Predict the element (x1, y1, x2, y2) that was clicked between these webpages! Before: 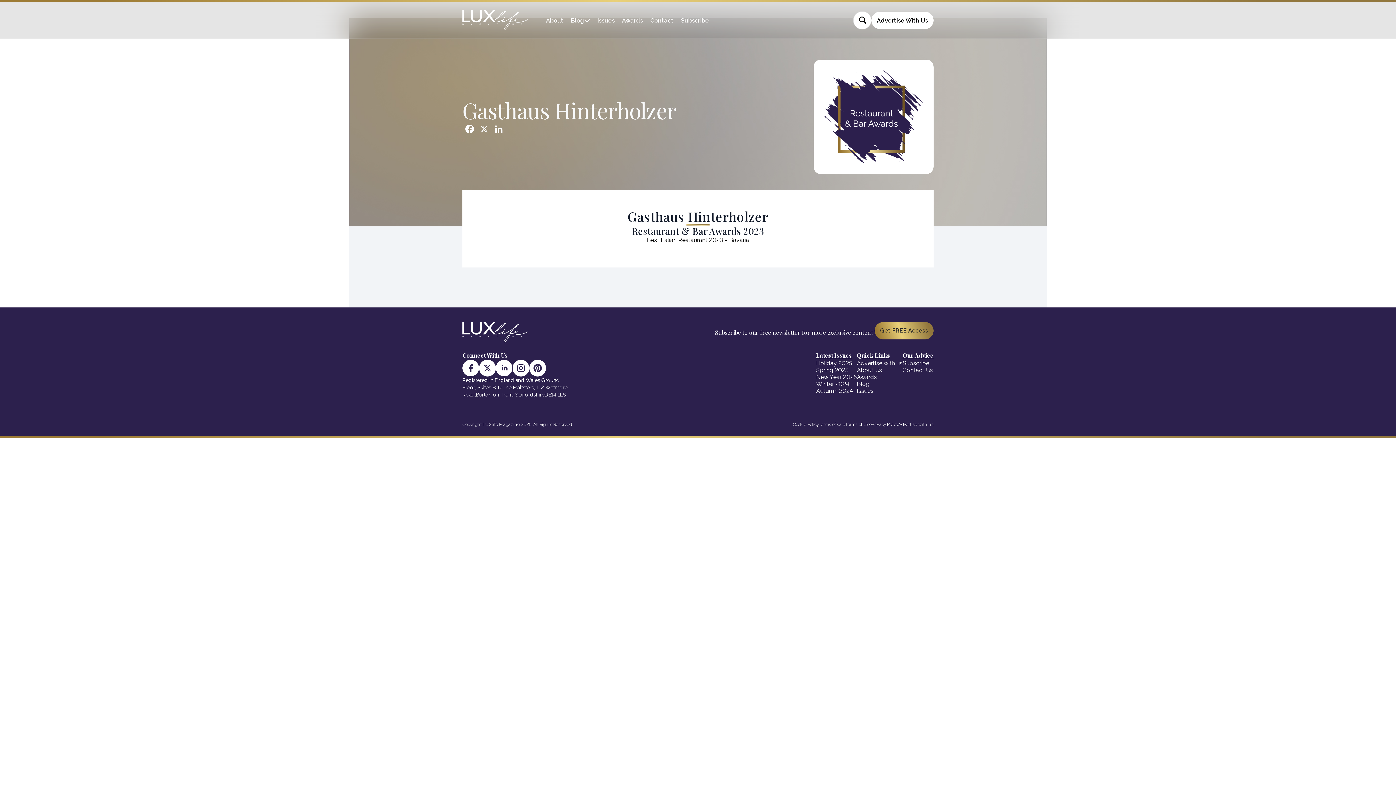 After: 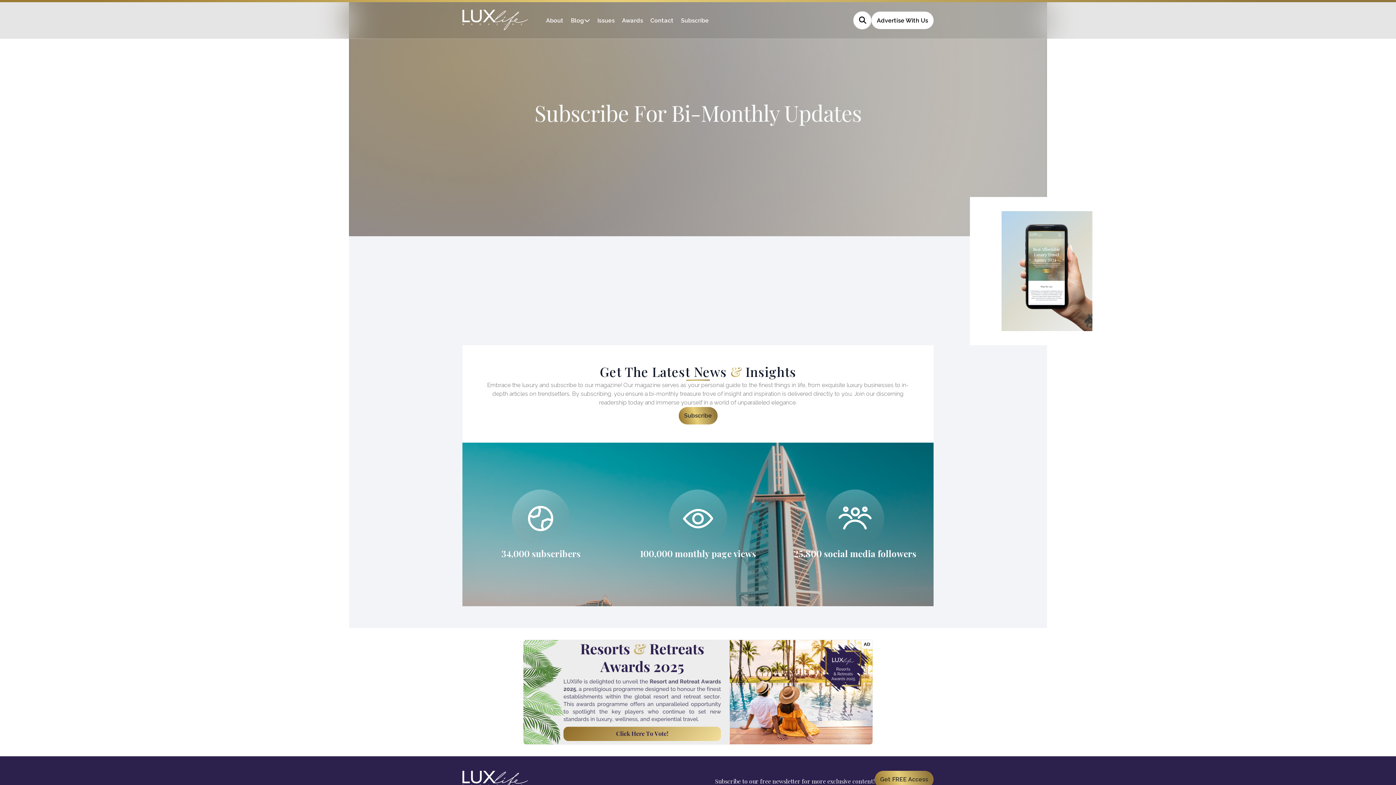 Action: label: Get FREE Access bbox: (874, 322, 933, 339)